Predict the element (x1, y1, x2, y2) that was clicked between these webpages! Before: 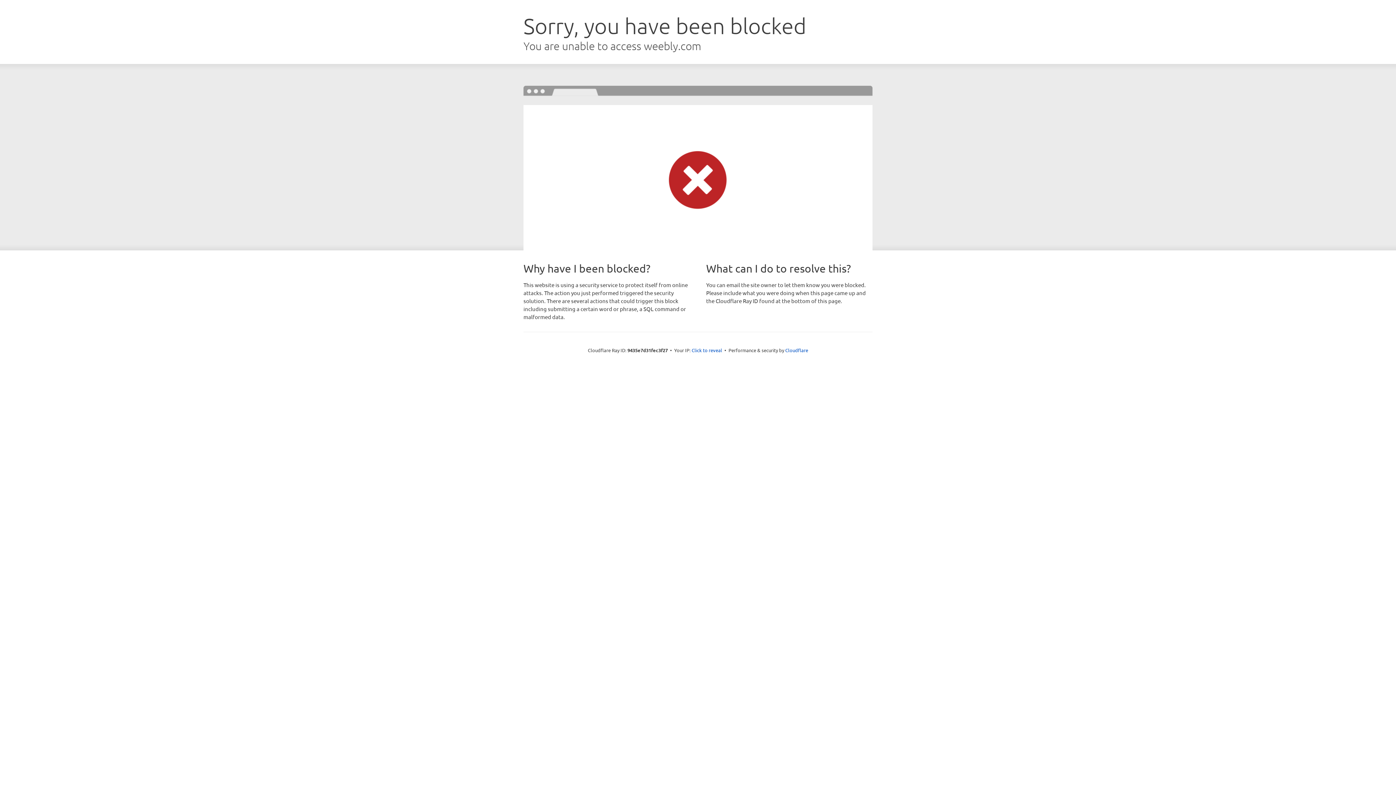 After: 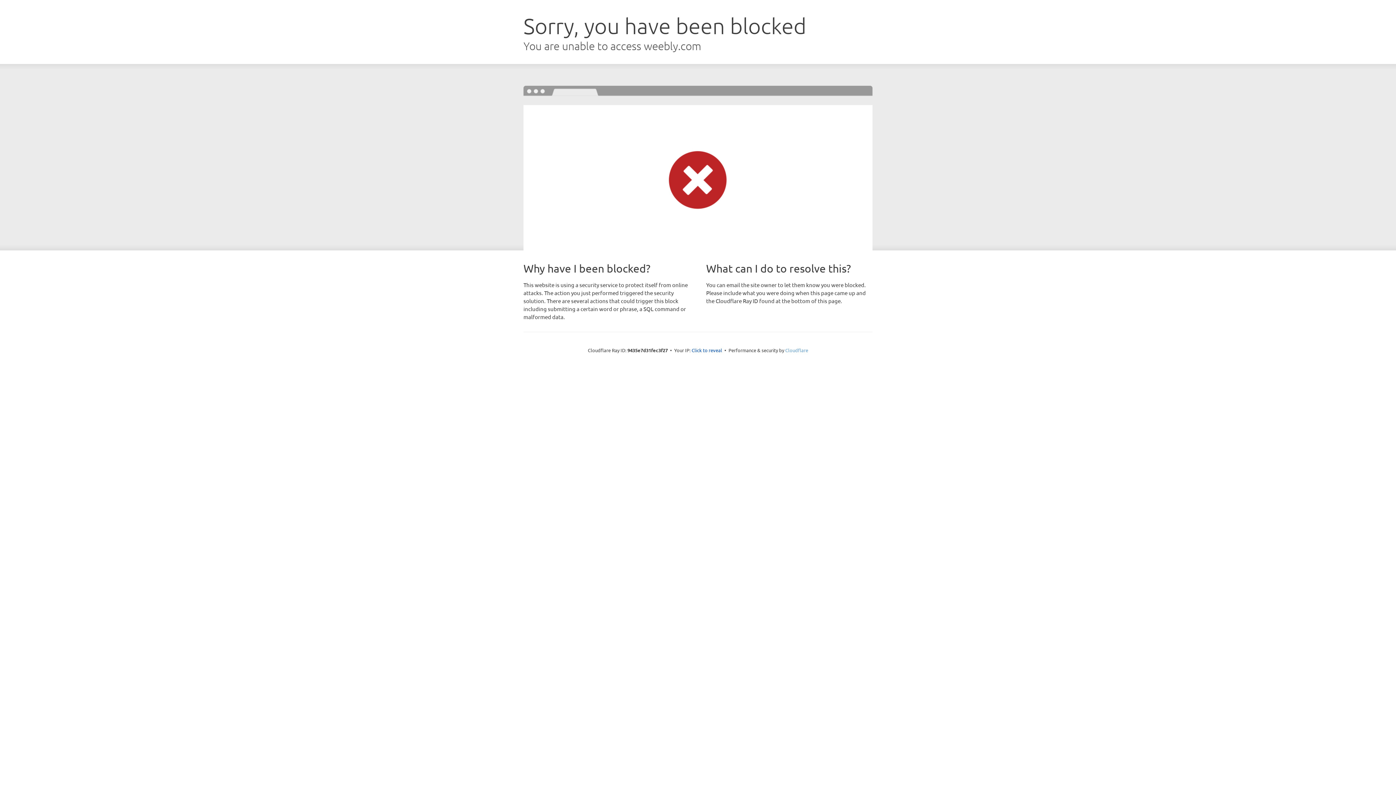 Action: label: Cloudflare bbox: (785, 347, 808, 353)